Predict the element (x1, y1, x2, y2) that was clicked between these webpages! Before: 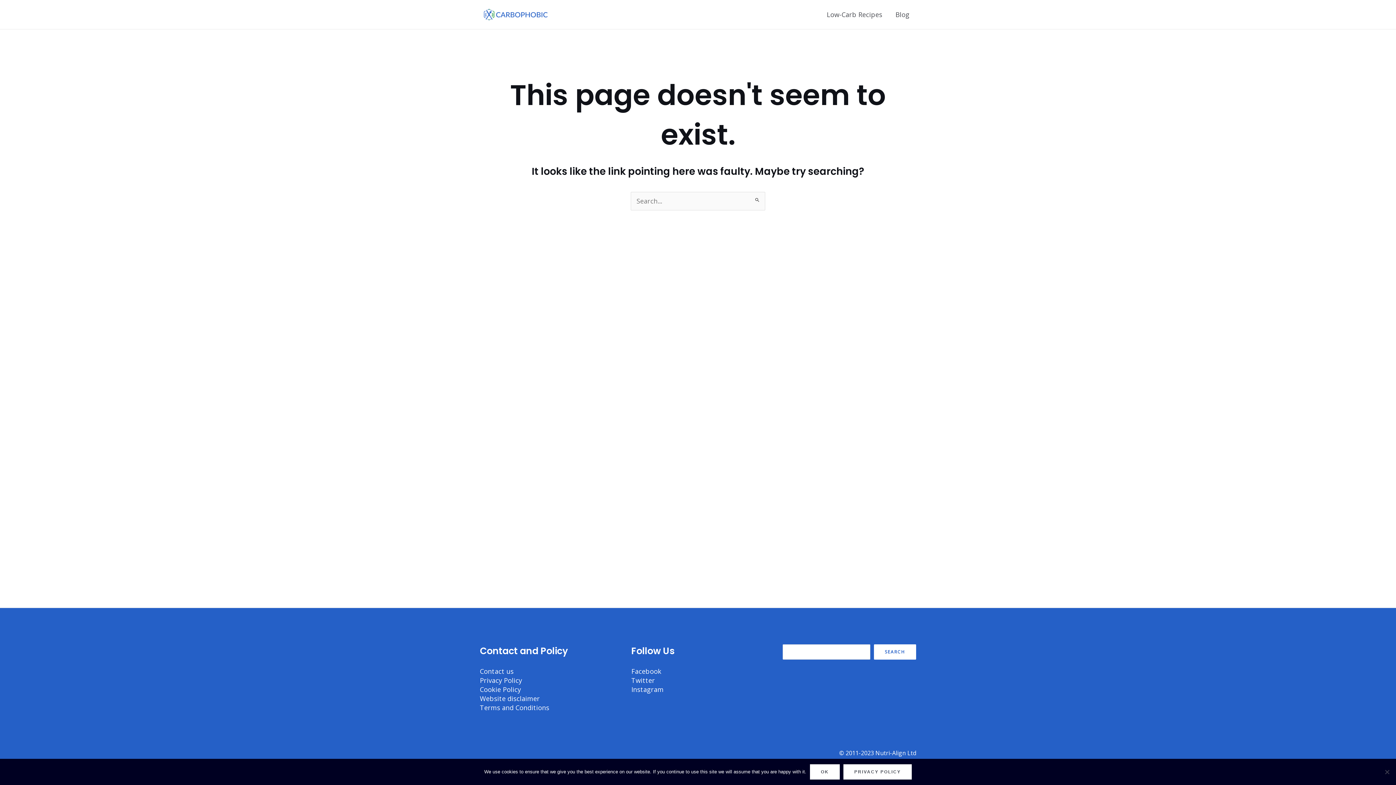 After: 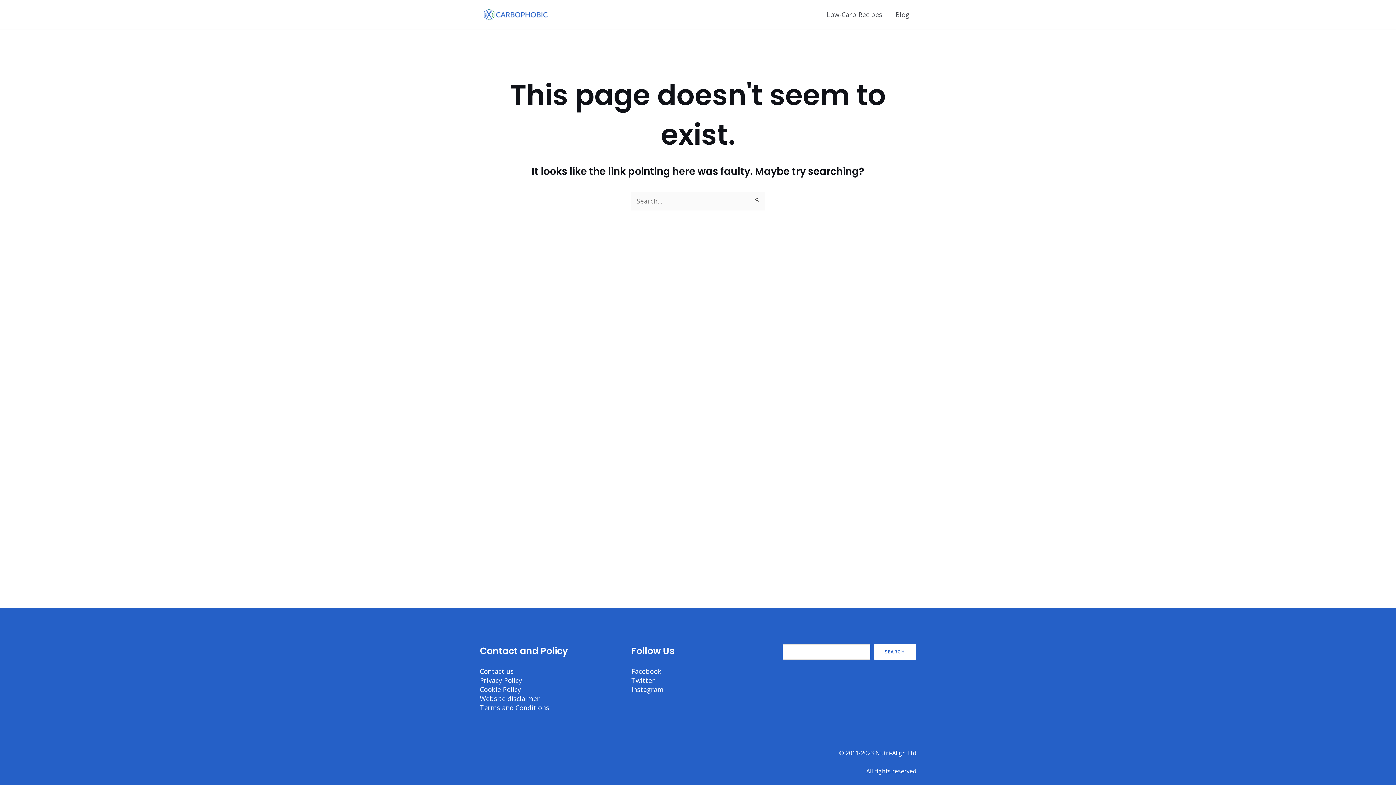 Action: label: Ok bbox: (810, 764, 840, 780)